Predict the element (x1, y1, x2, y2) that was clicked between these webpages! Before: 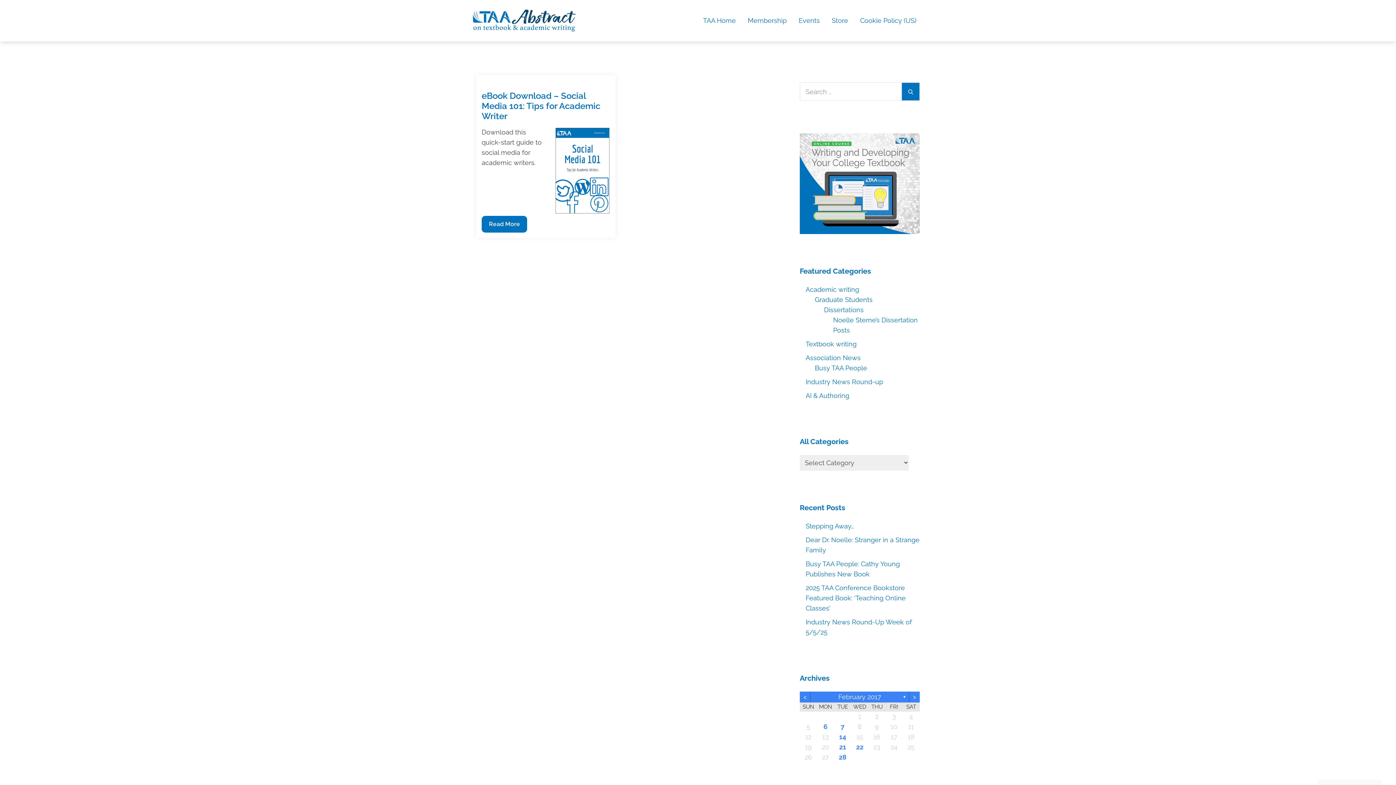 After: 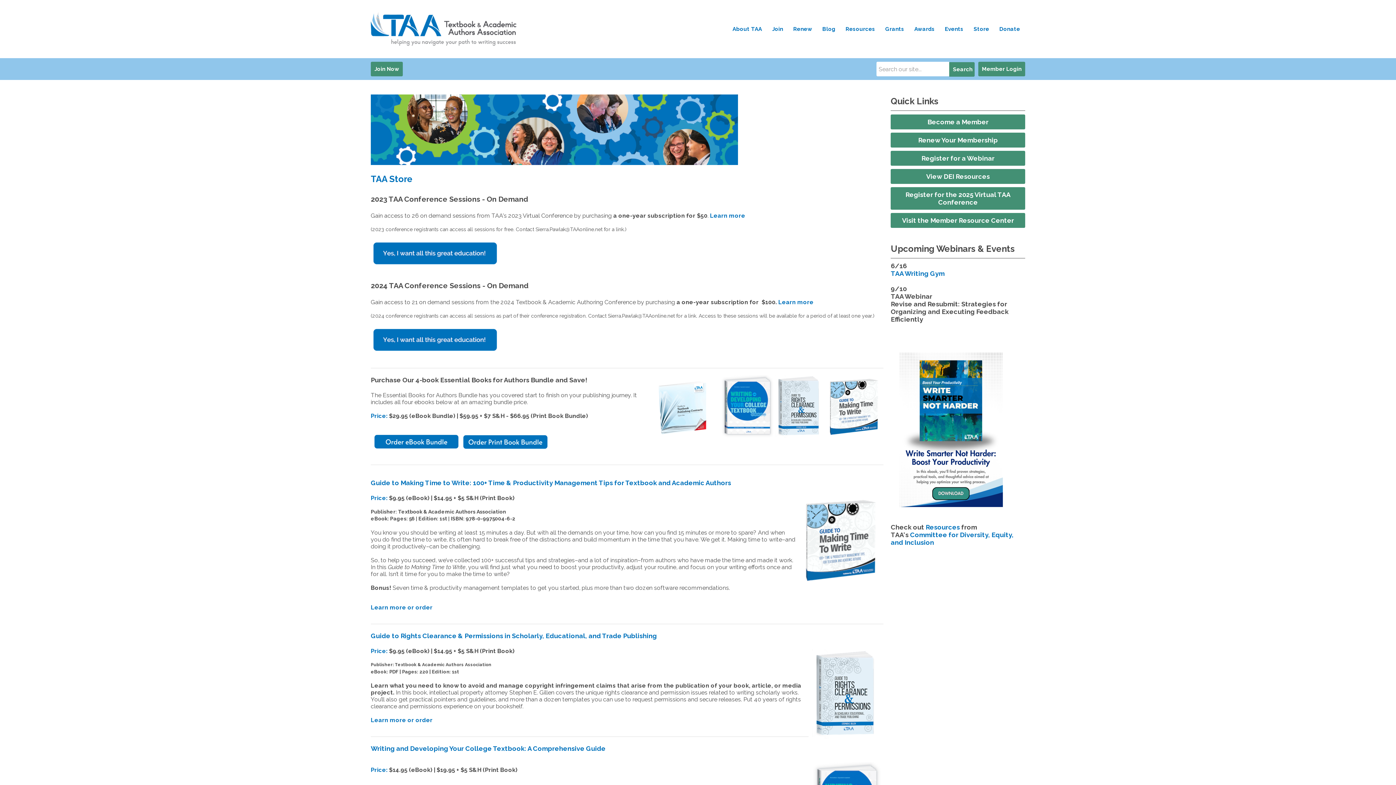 Action: bbox: (830, 7, 849, 33) label: Store